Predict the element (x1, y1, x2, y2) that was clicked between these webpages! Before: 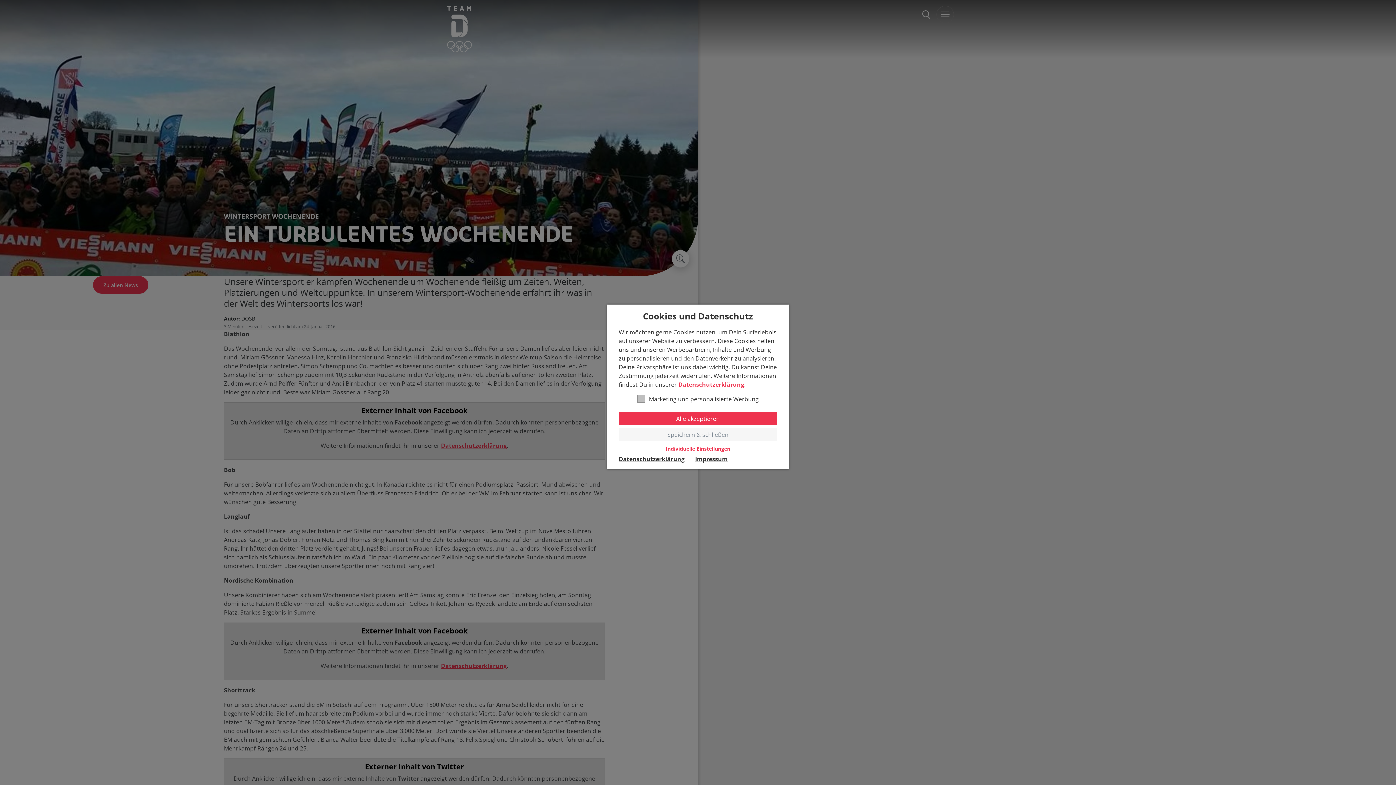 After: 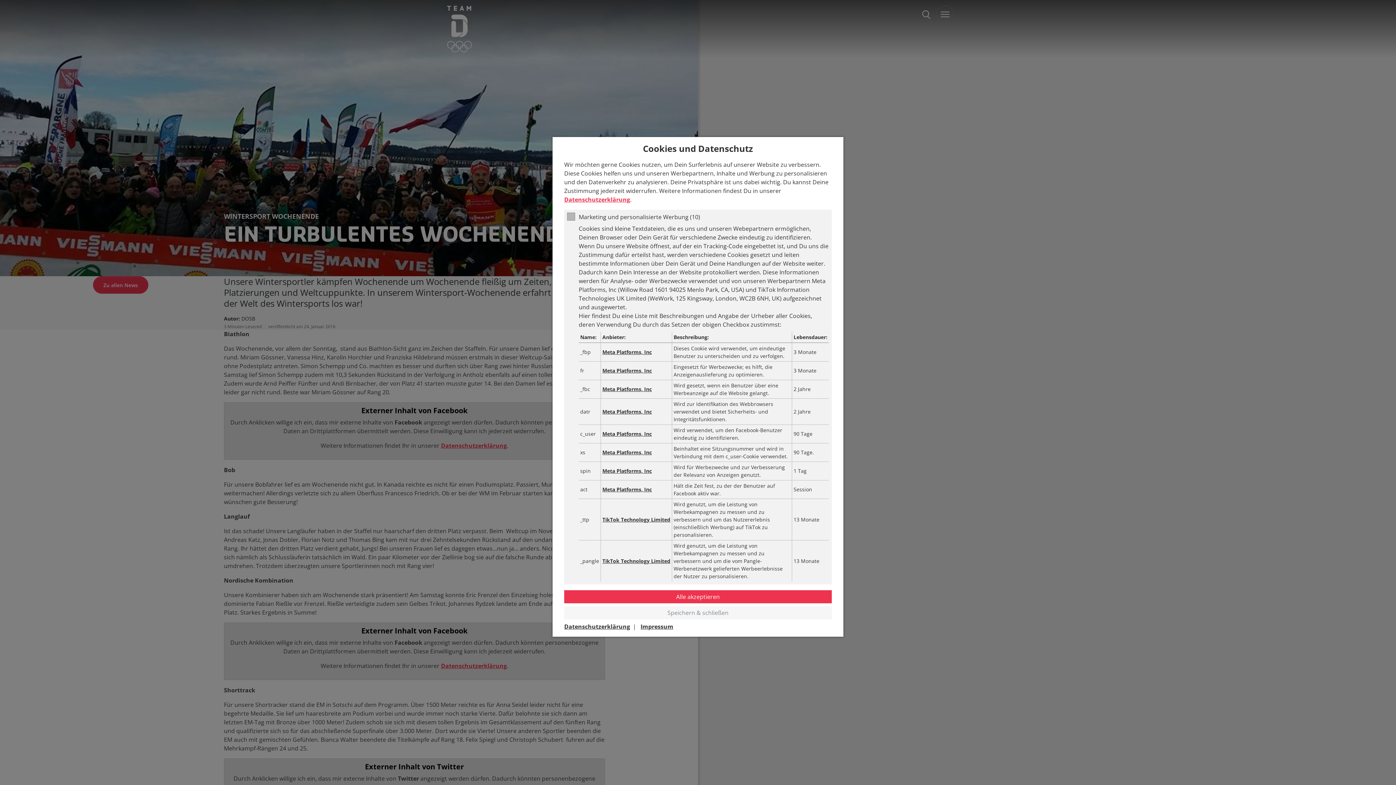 Action: label: Individuelle Einstellungen bbox: (618, 445, 777, 451)